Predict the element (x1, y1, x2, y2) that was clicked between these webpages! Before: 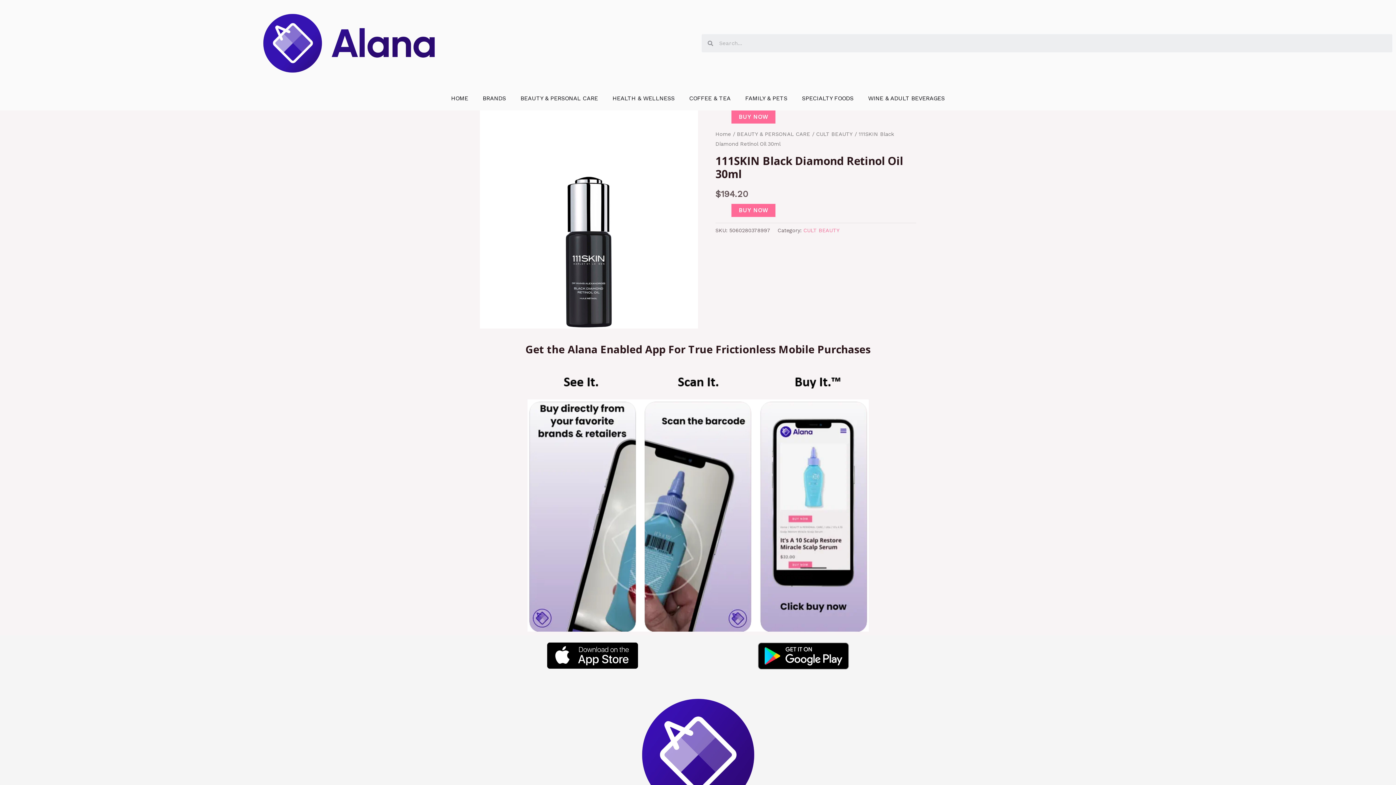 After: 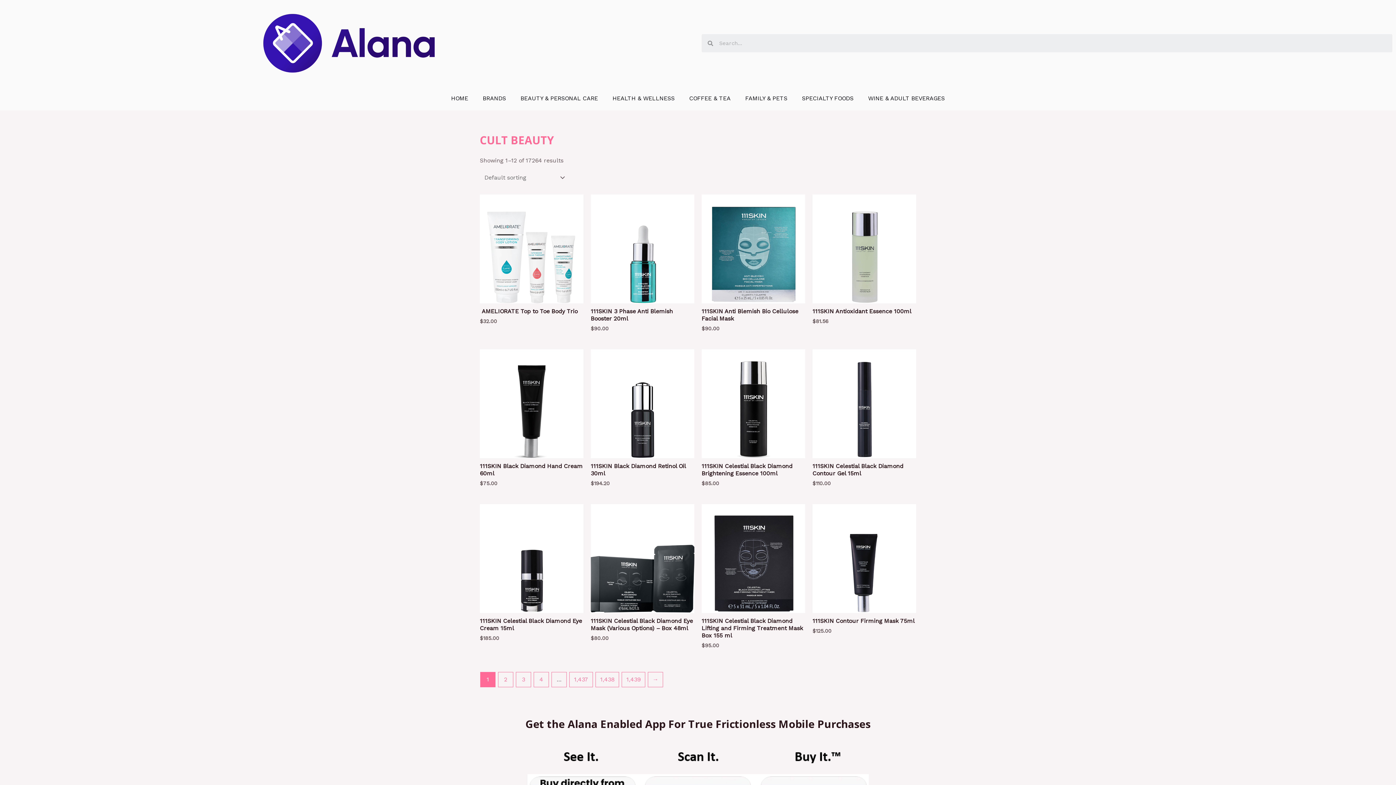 Action: bbox: (816, 130, 853, 137) label: CULT BEAUTY